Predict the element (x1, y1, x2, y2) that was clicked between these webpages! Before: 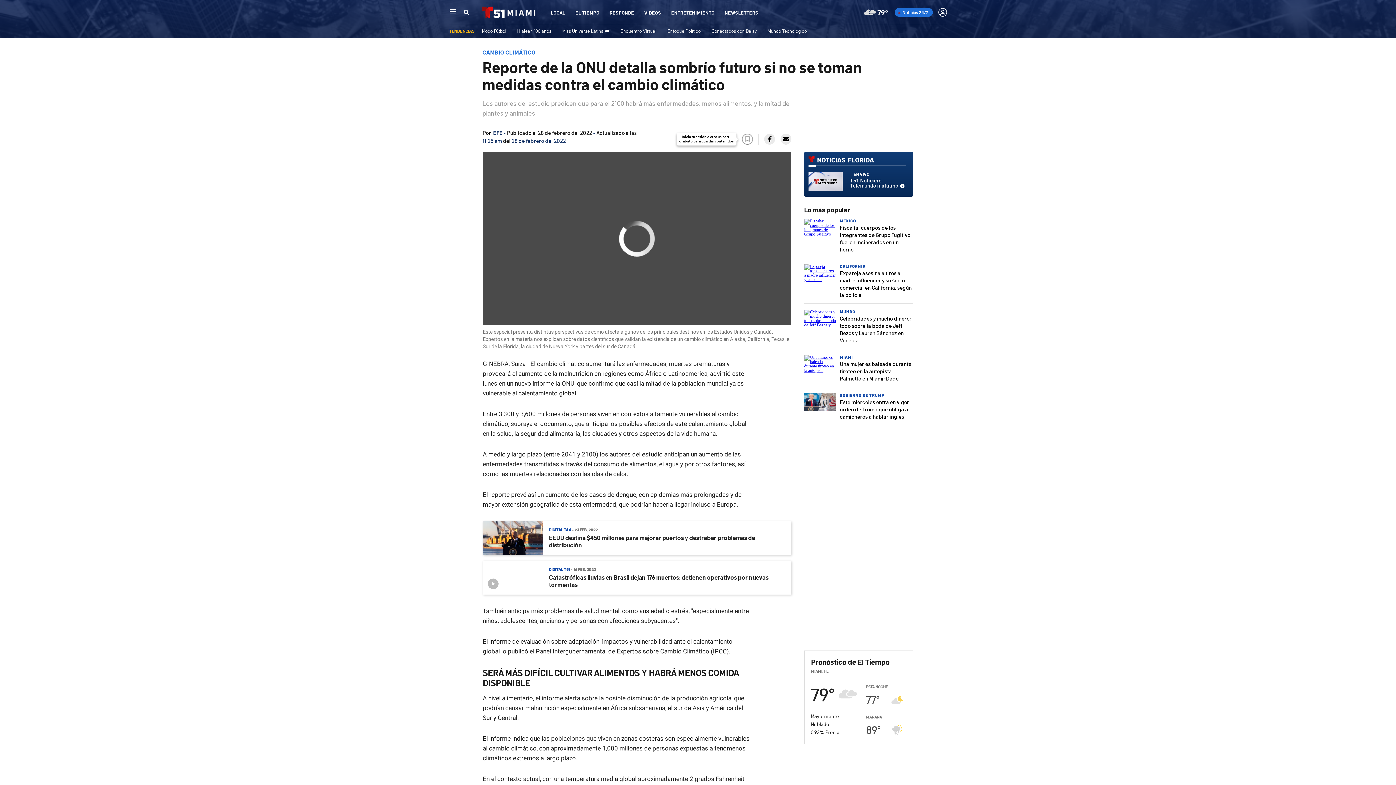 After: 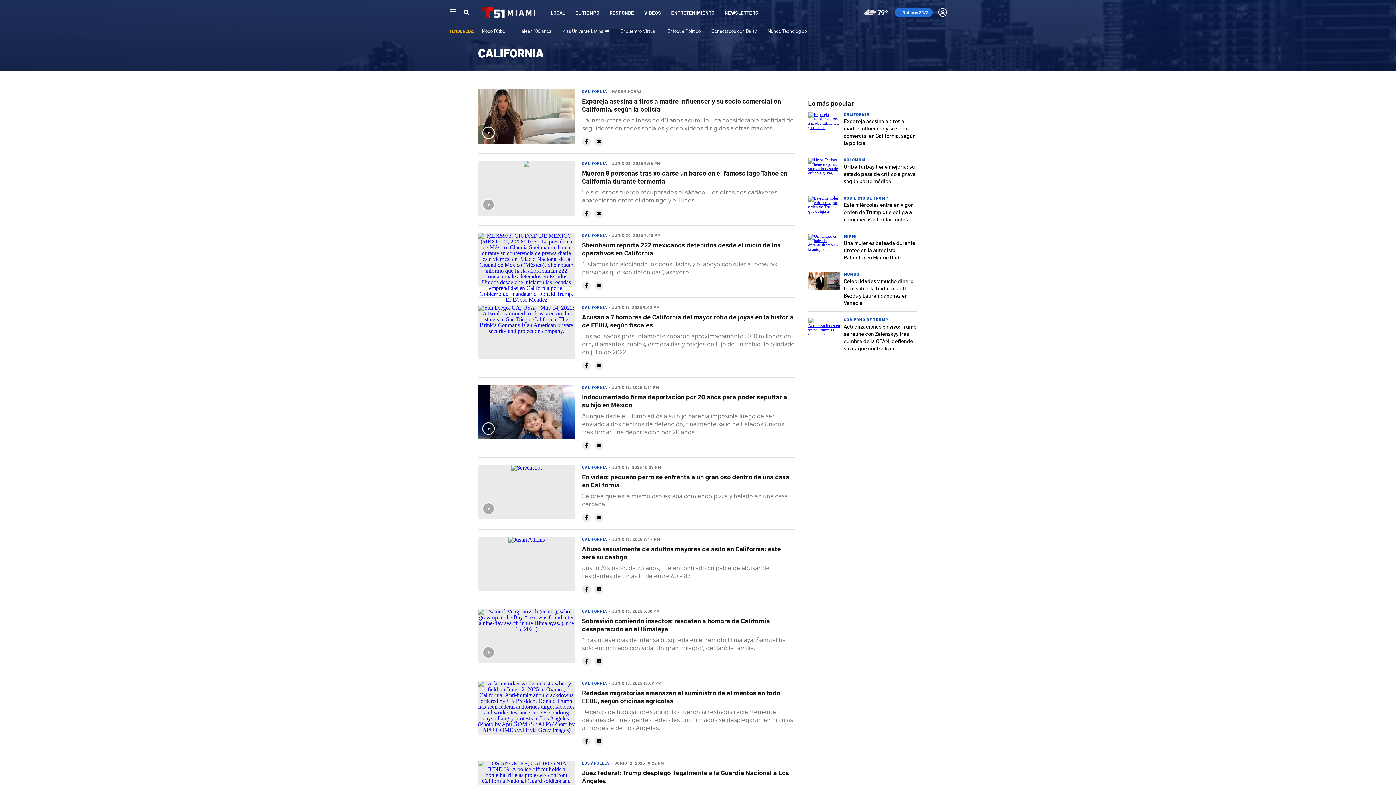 Action: label: CALIFORNIA bbox: (840, 263, 865, 269)